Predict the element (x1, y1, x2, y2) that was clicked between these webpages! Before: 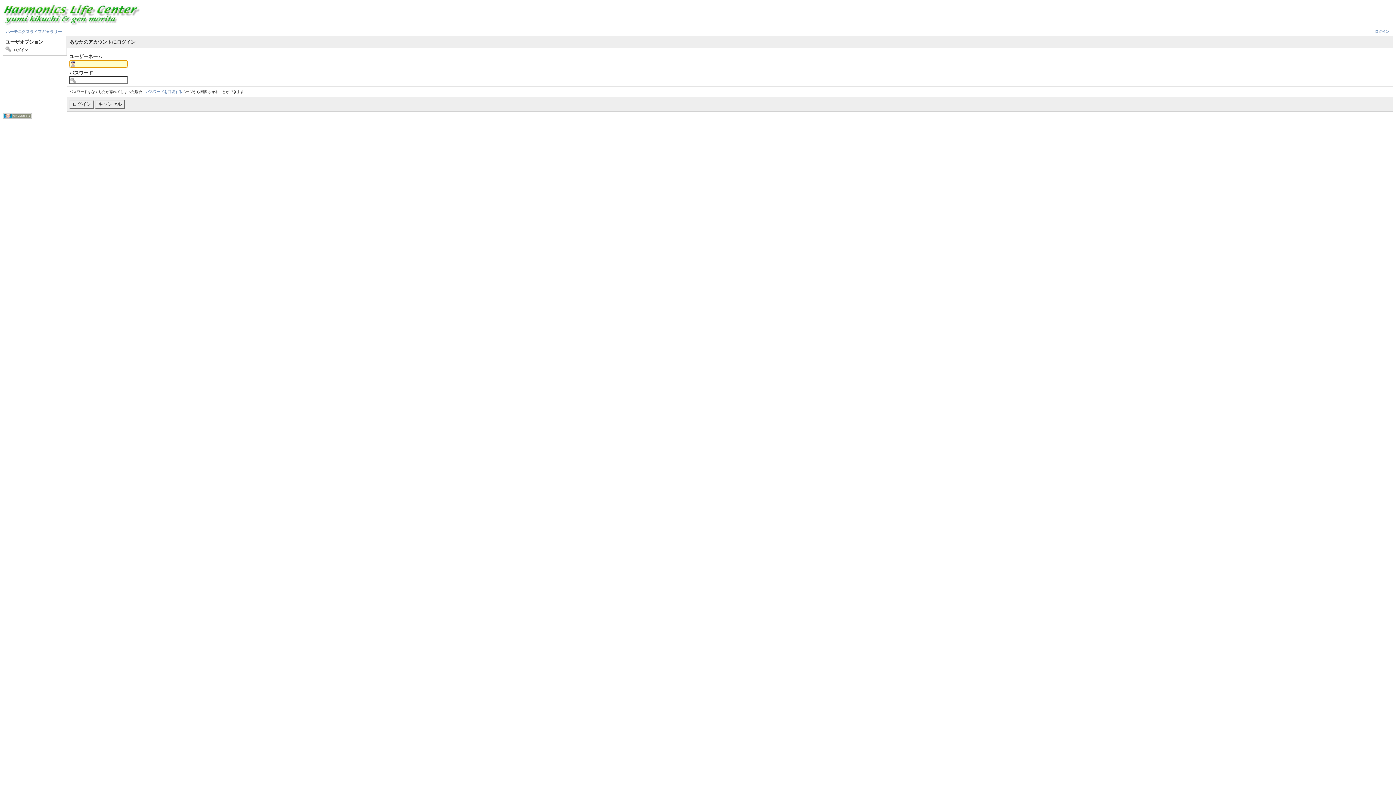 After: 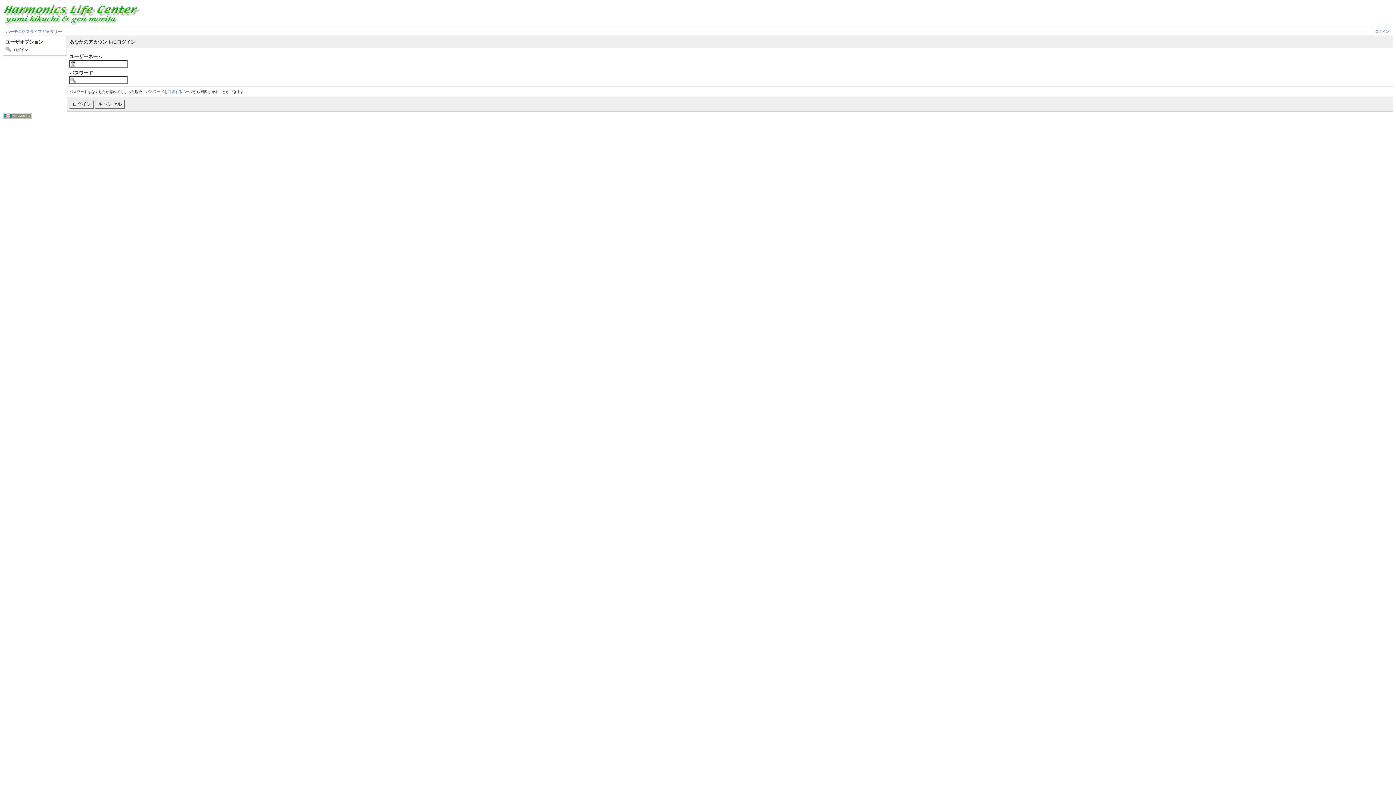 Action: bbox: (0, 122, 0, 128)